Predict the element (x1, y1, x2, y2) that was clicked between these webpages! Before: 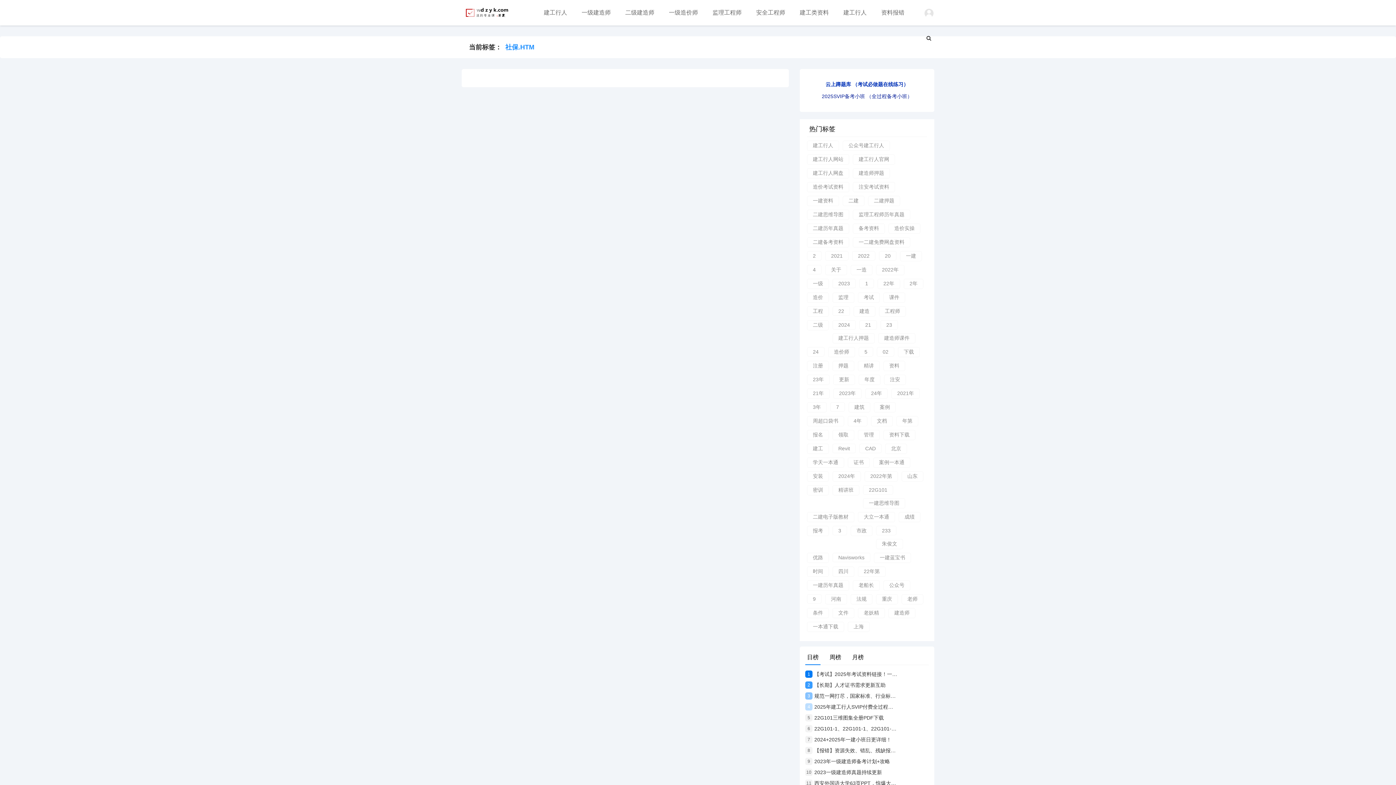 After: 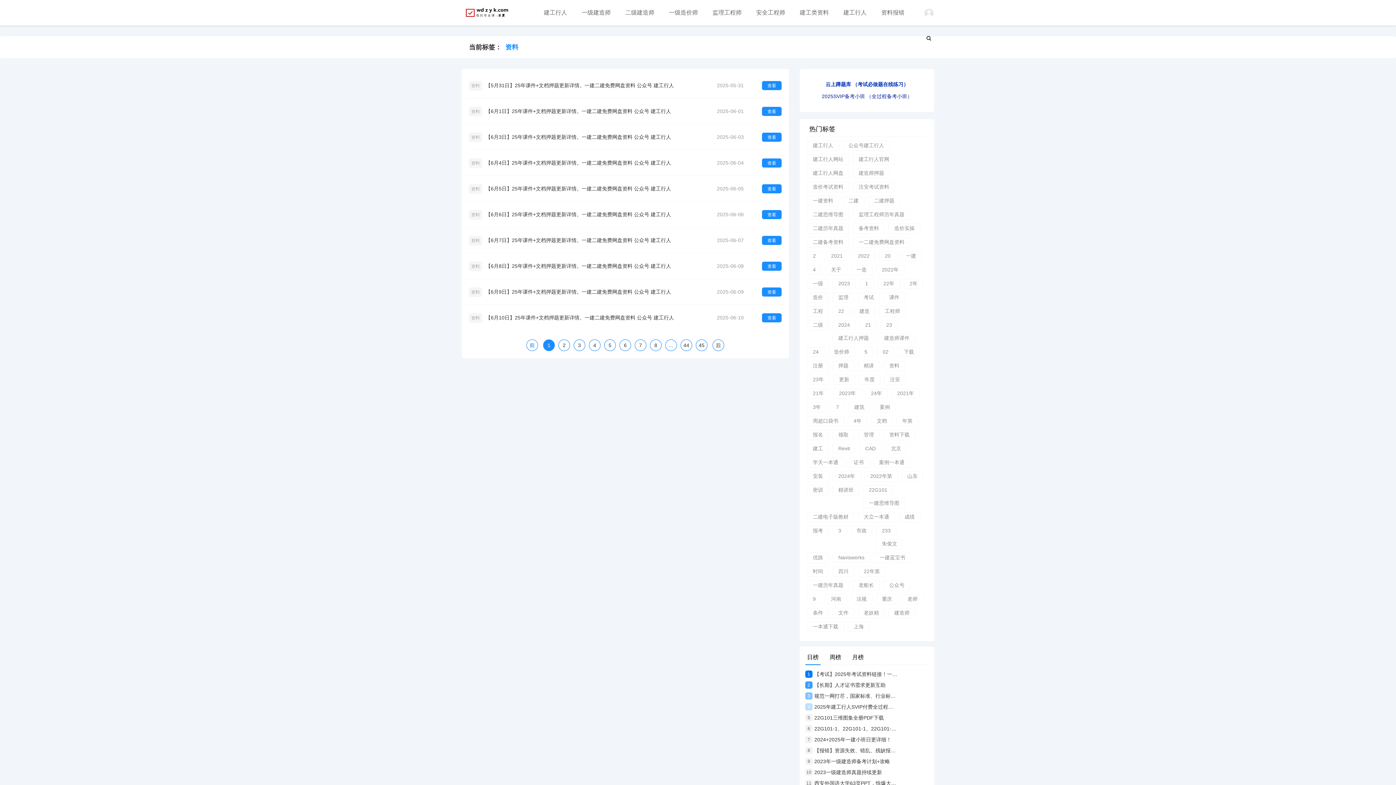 Action: label: 资料 bbox: (883, 361, 905, 371)